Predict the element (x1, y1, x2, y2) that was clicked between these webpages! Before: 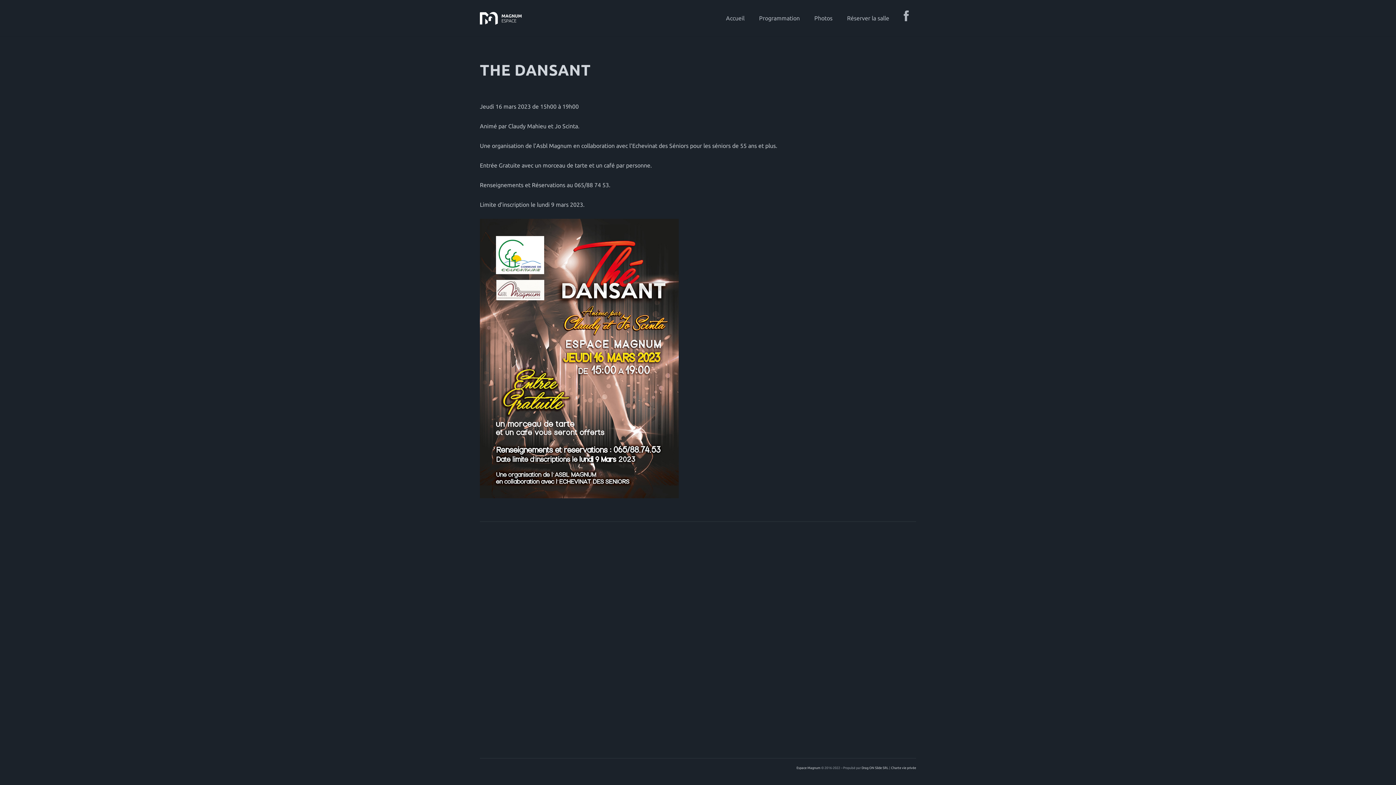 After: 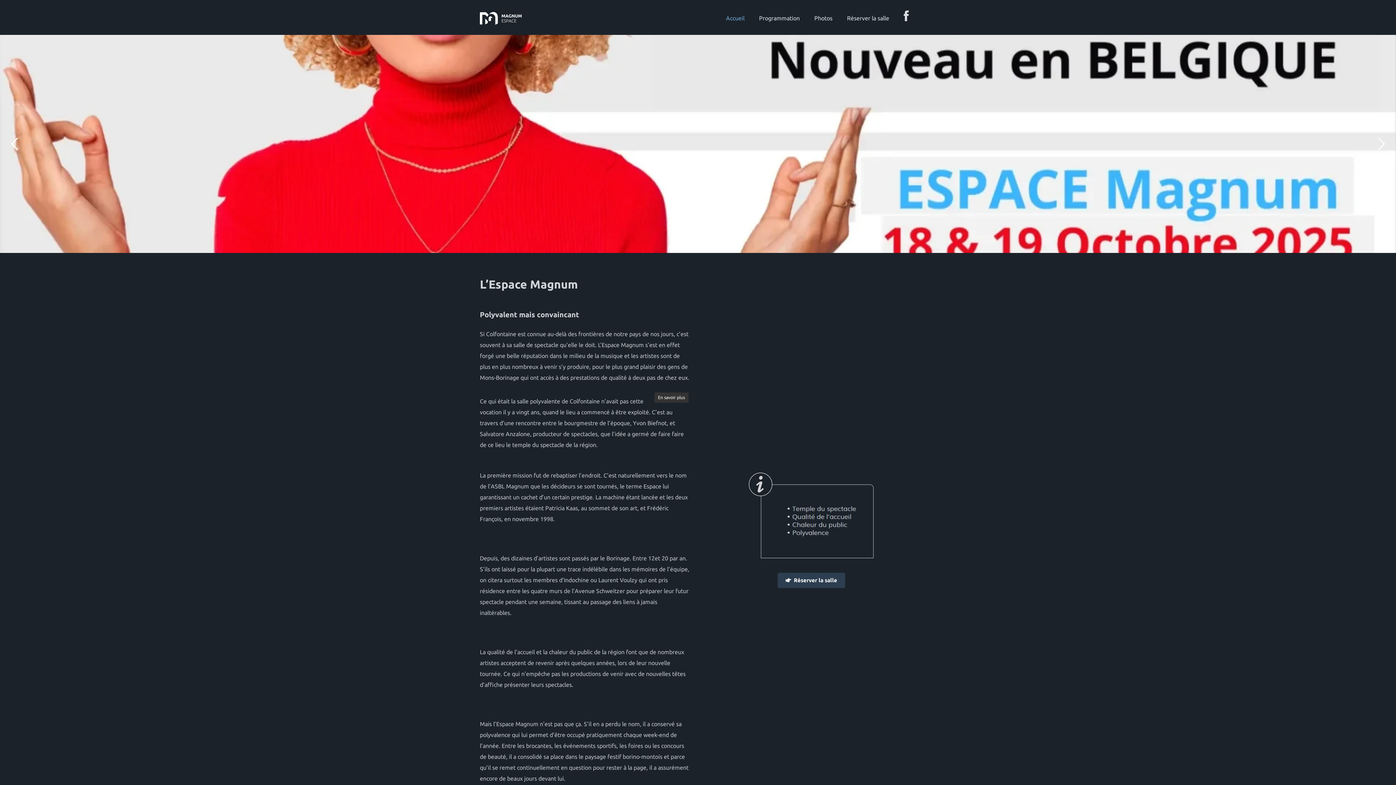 Action: bbox: (718, 9, 752, 27) label: Accueil